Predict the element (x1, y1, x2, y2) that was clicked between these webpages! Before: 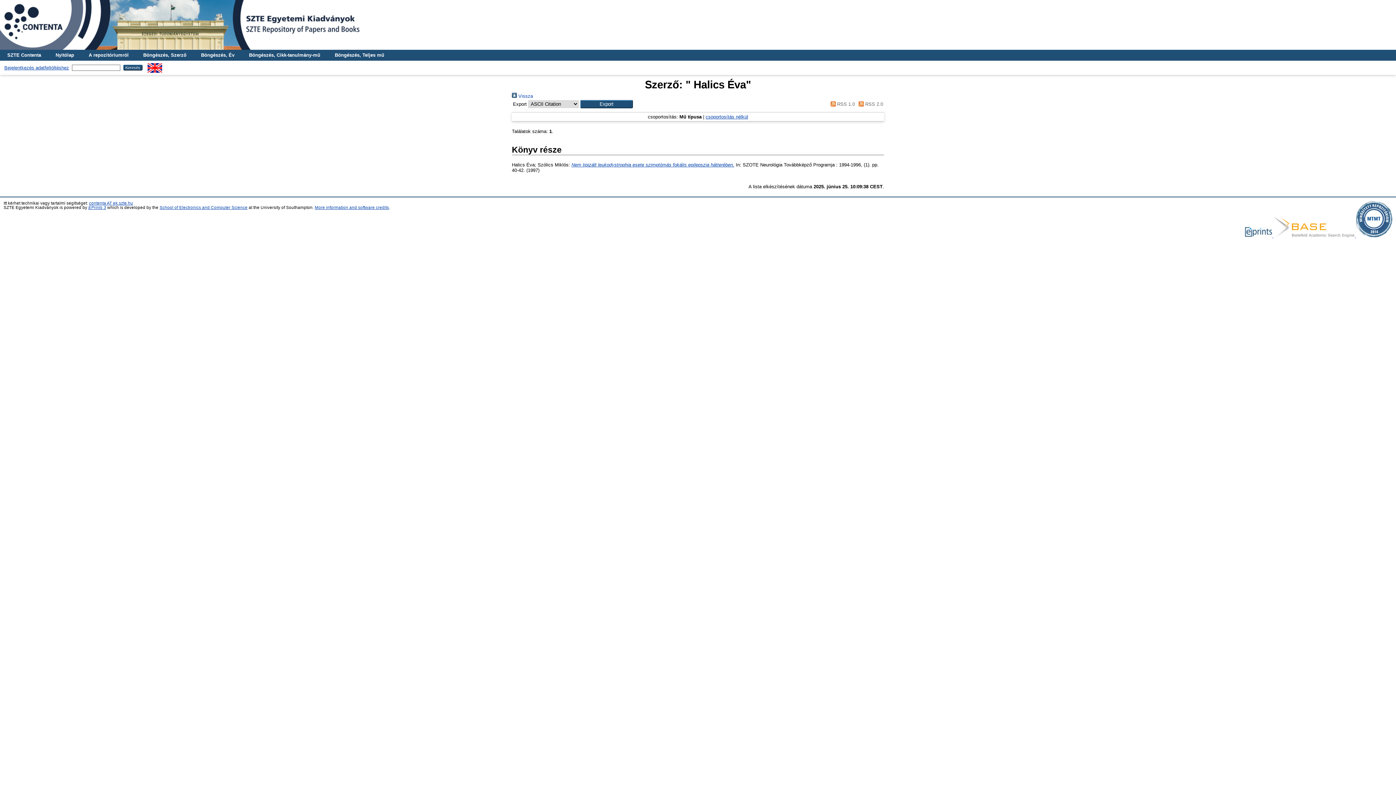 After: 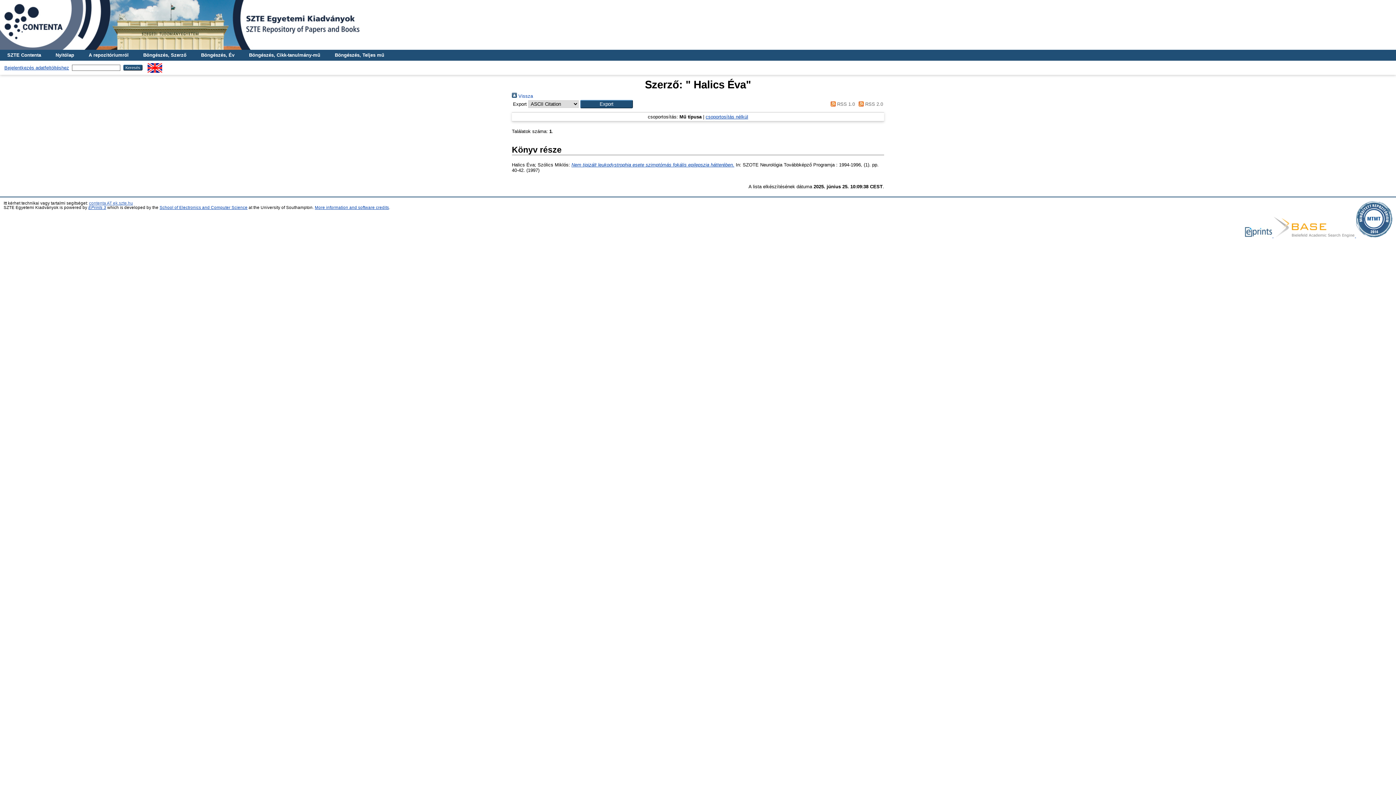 Action: label: contenta AT ek.szte.hu bbox: (89, 201, 133, 205)